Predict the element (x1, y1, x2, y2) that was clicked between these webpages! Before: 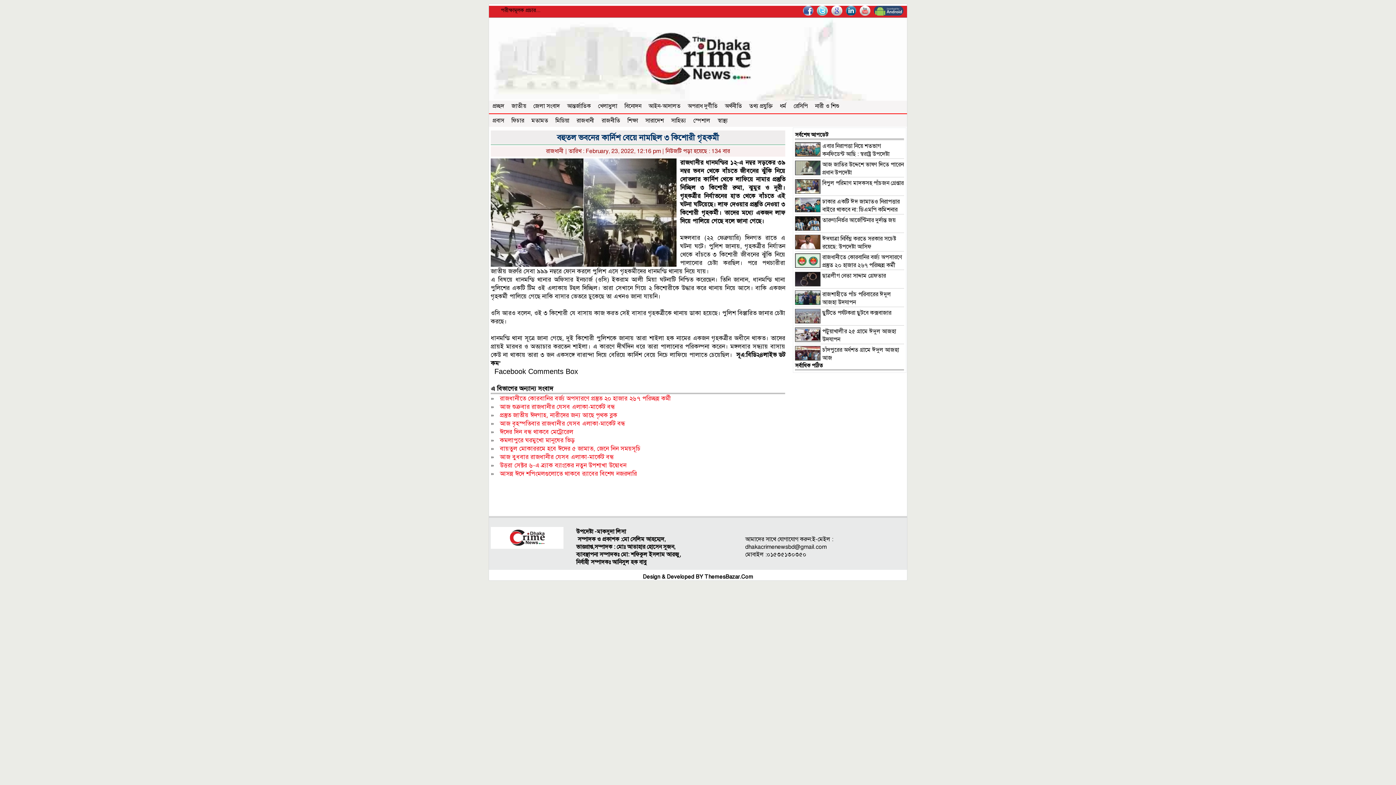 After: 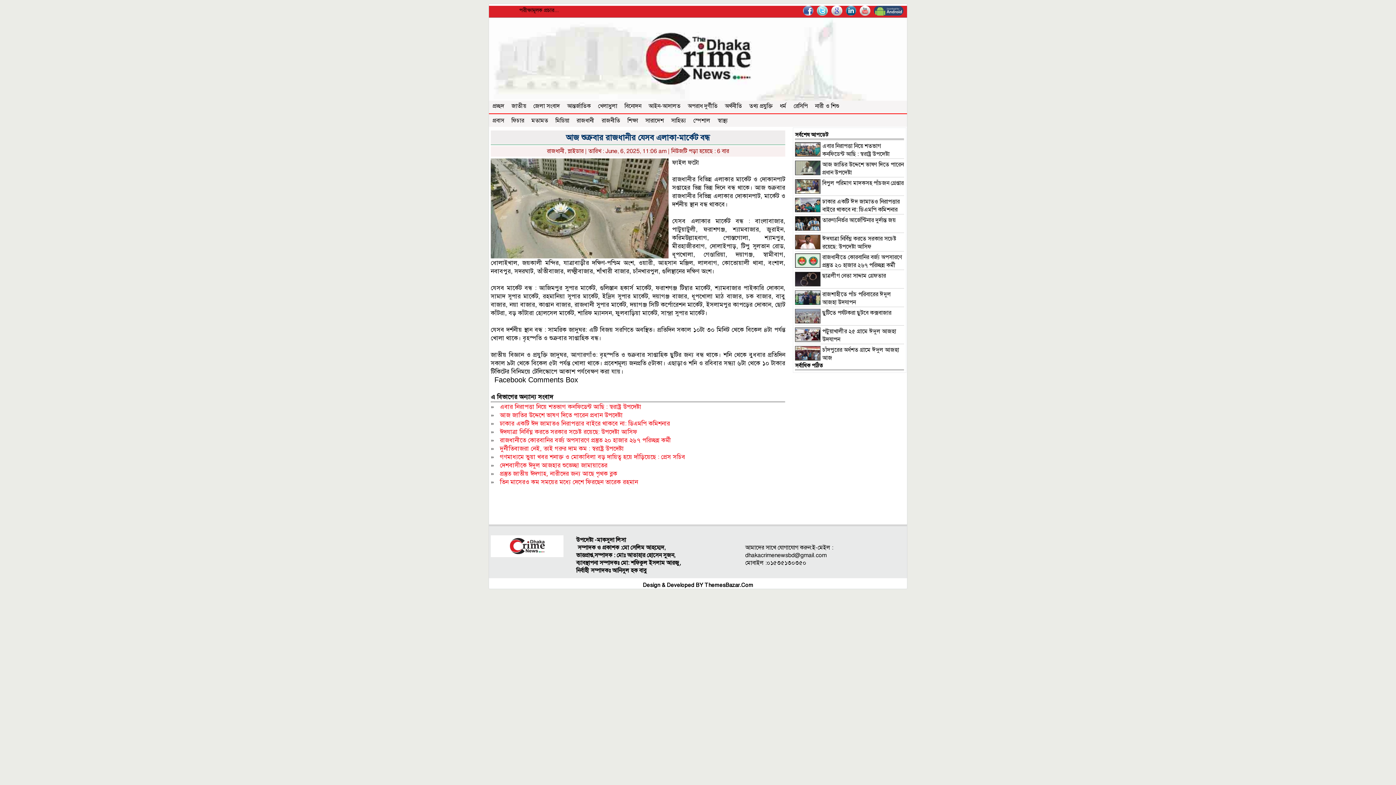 Action: label: আজ শুক্রবার রাজধানীর যেসব এলাকা-মার্কেট বন্ধ bbox: (500, 403, 614, 411)